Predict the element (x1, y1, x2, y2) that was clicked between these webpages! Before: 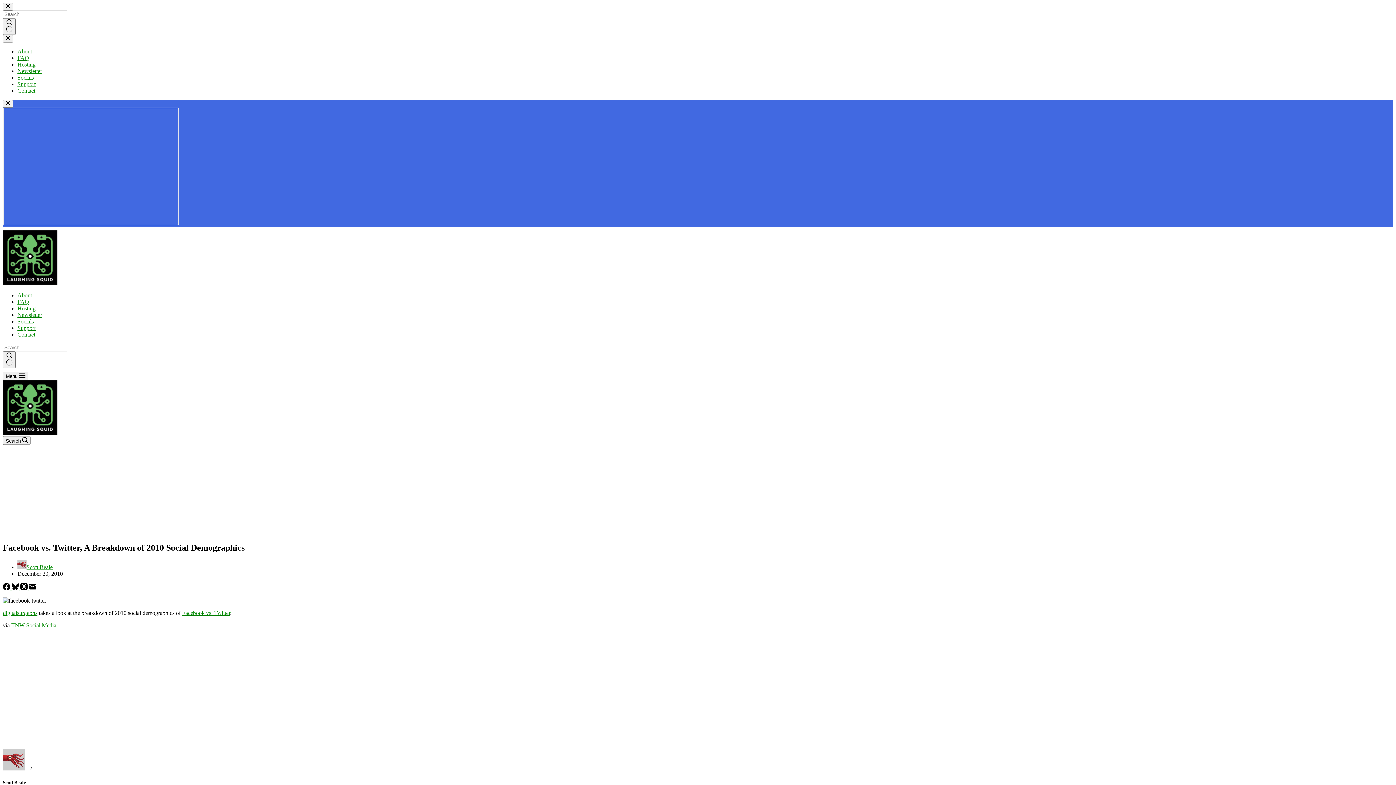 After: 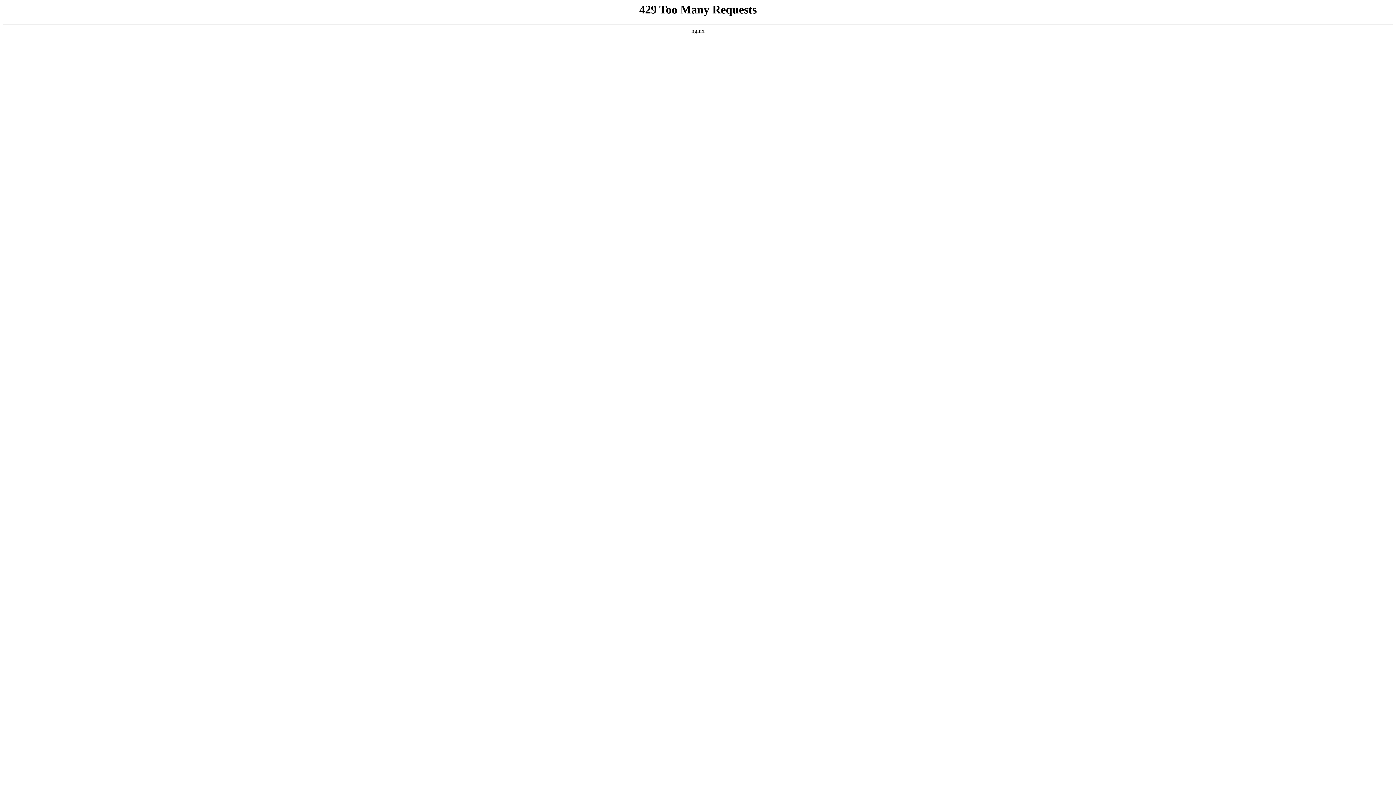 Action: bbox: (2, 280, 57, 286)